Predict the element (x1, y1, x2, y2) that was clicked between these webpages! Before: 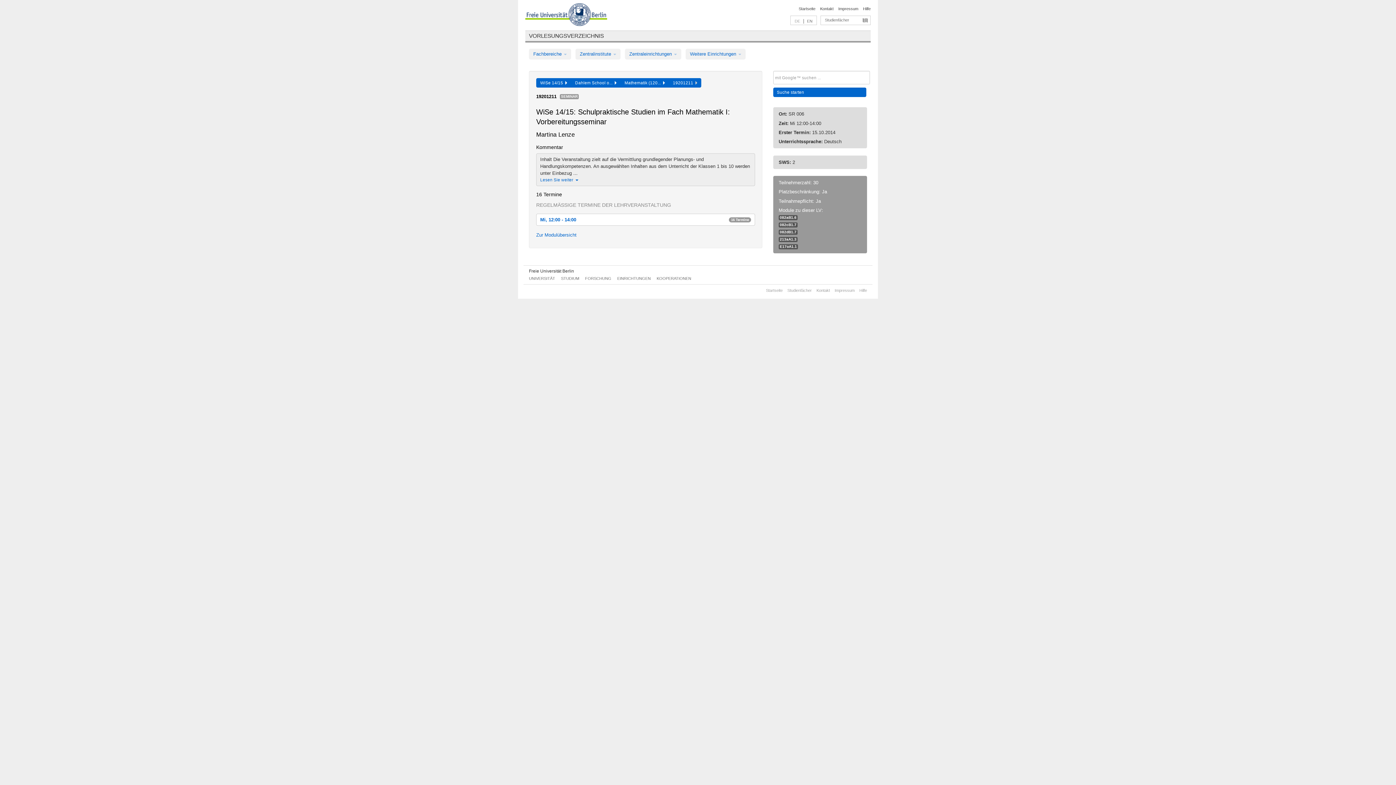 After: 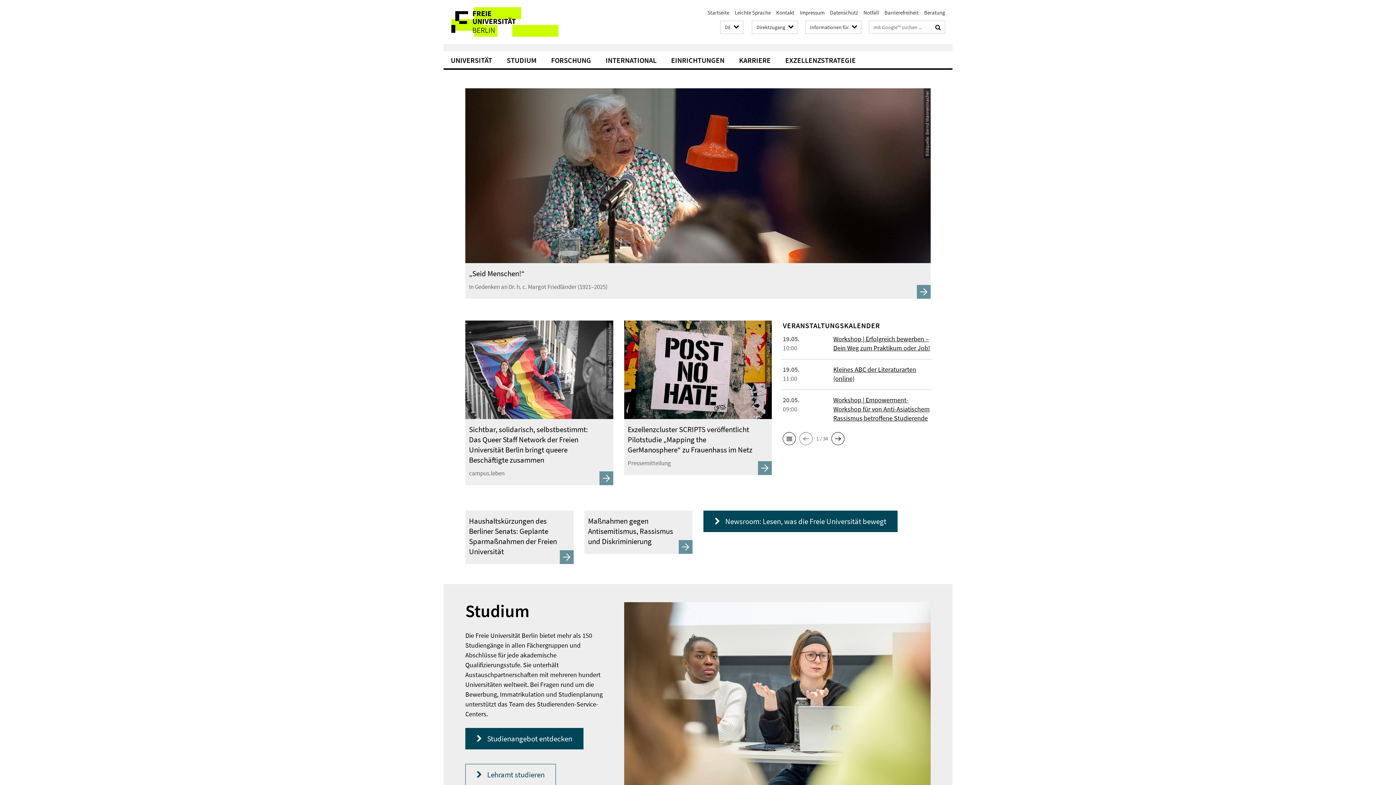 Action: bbox: (766, 288, 782, 292) label: Startseite